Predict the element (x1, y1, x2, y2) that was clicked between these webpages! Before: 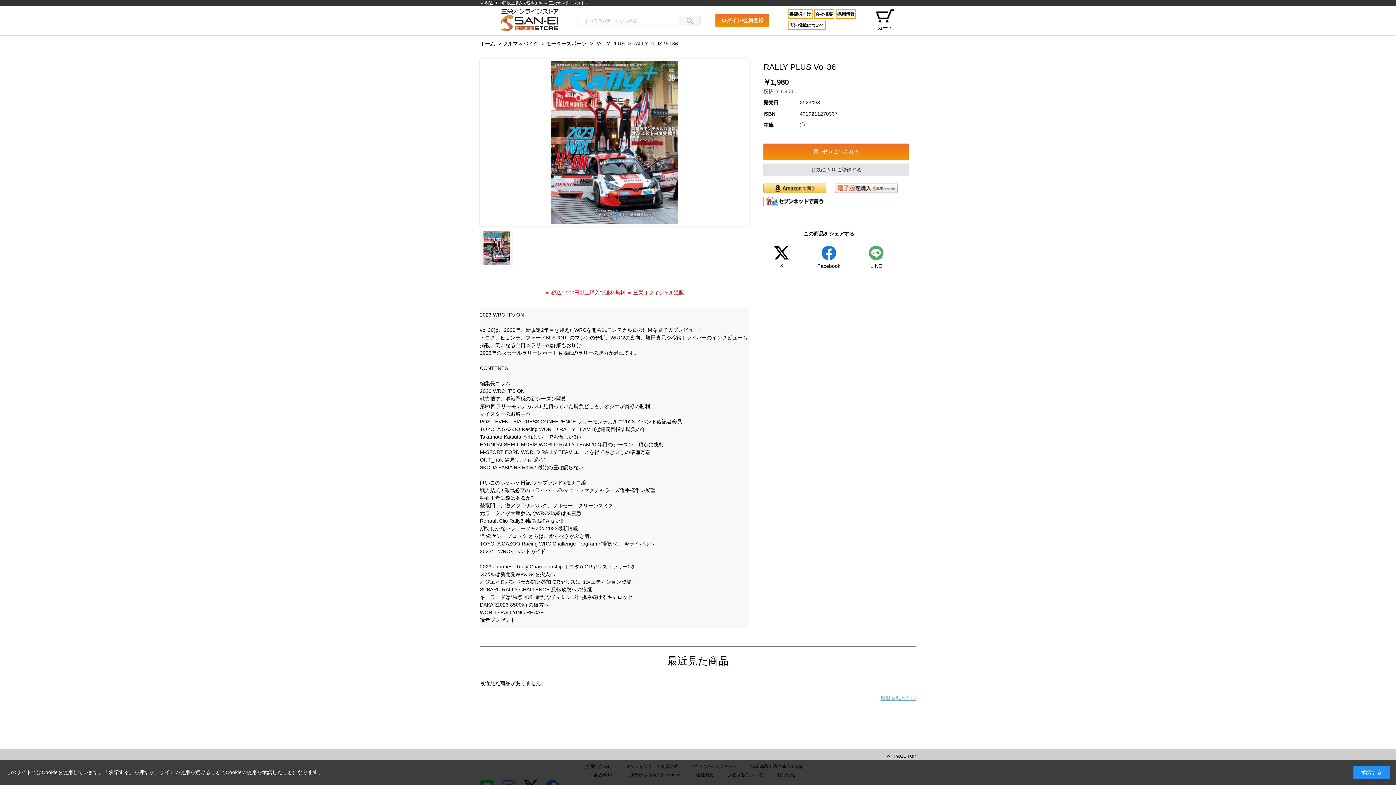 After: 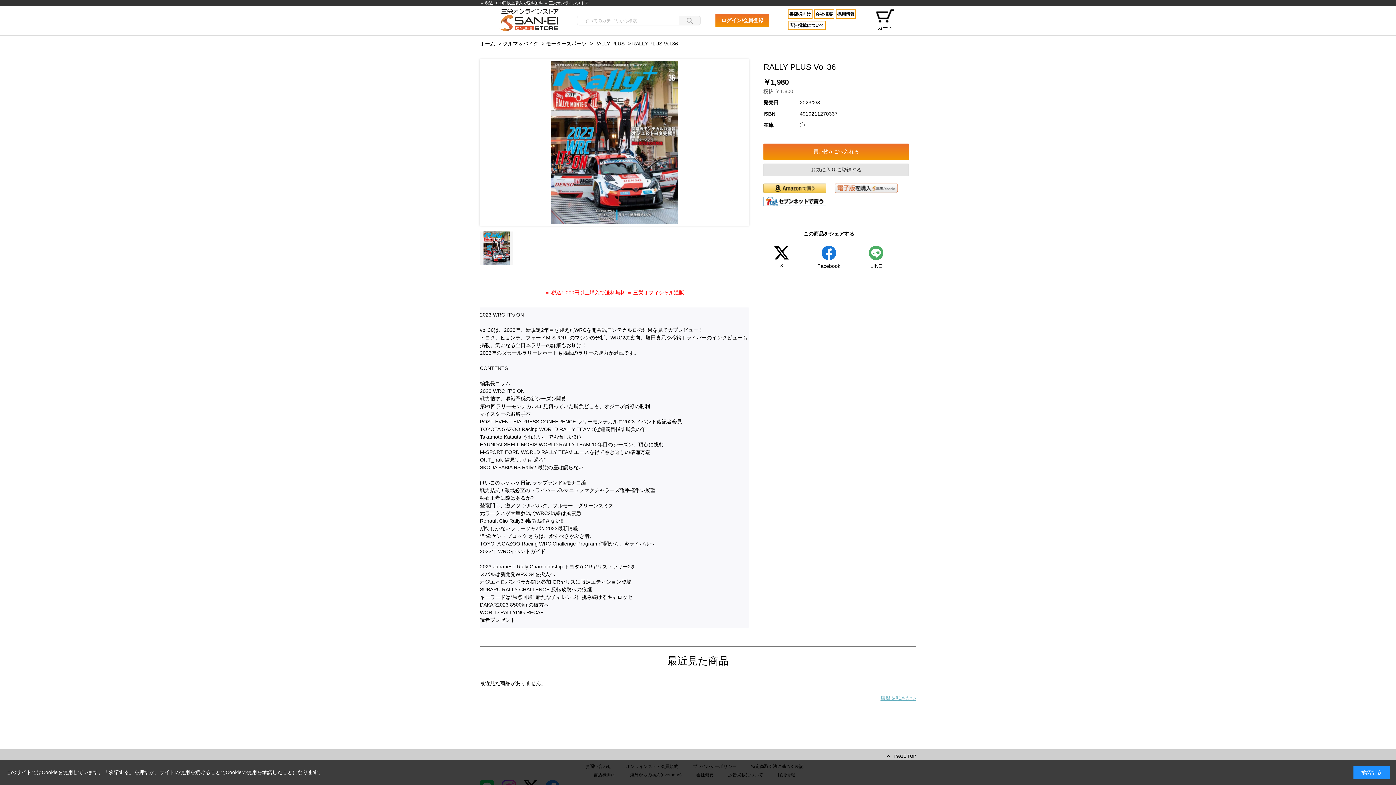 Action: label: Facebook bbox: (807, 241, 850, 274)